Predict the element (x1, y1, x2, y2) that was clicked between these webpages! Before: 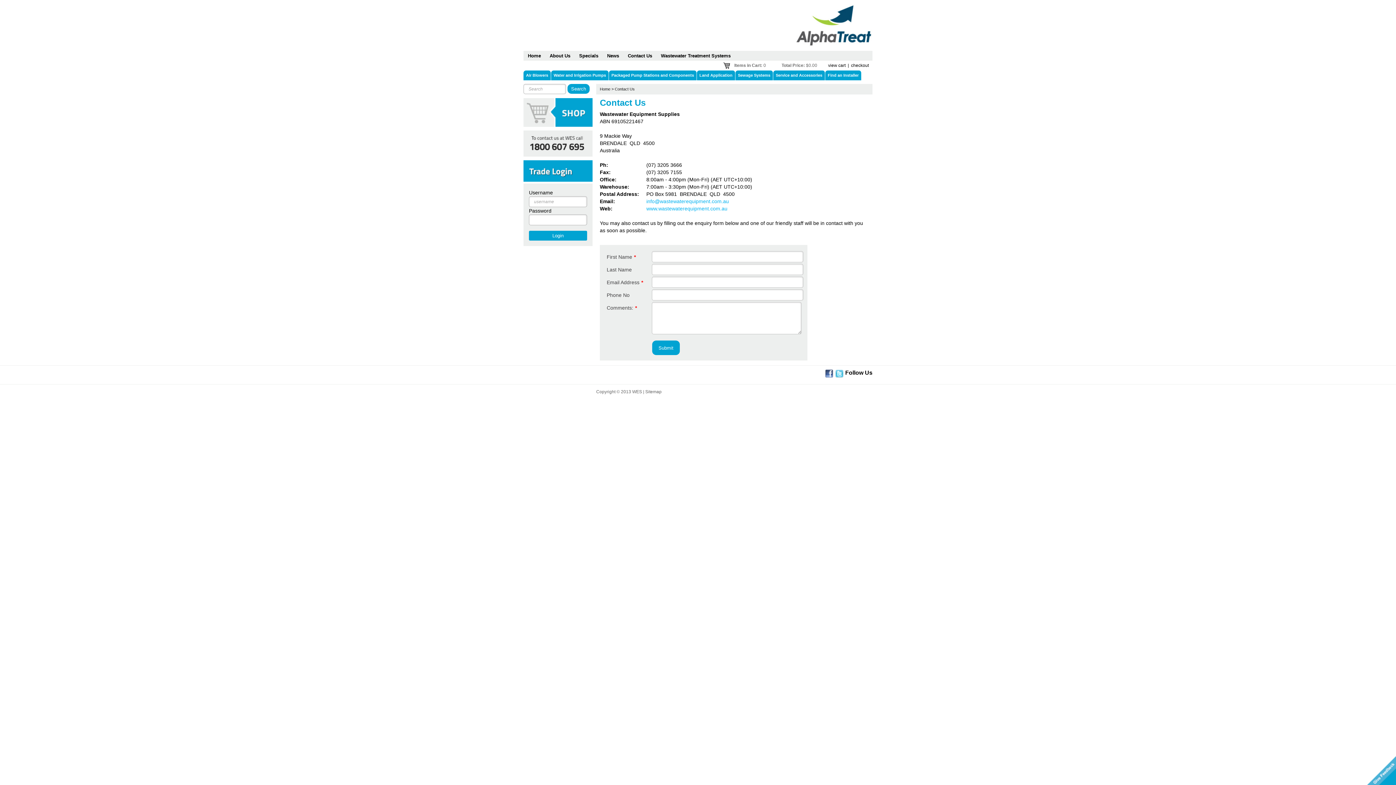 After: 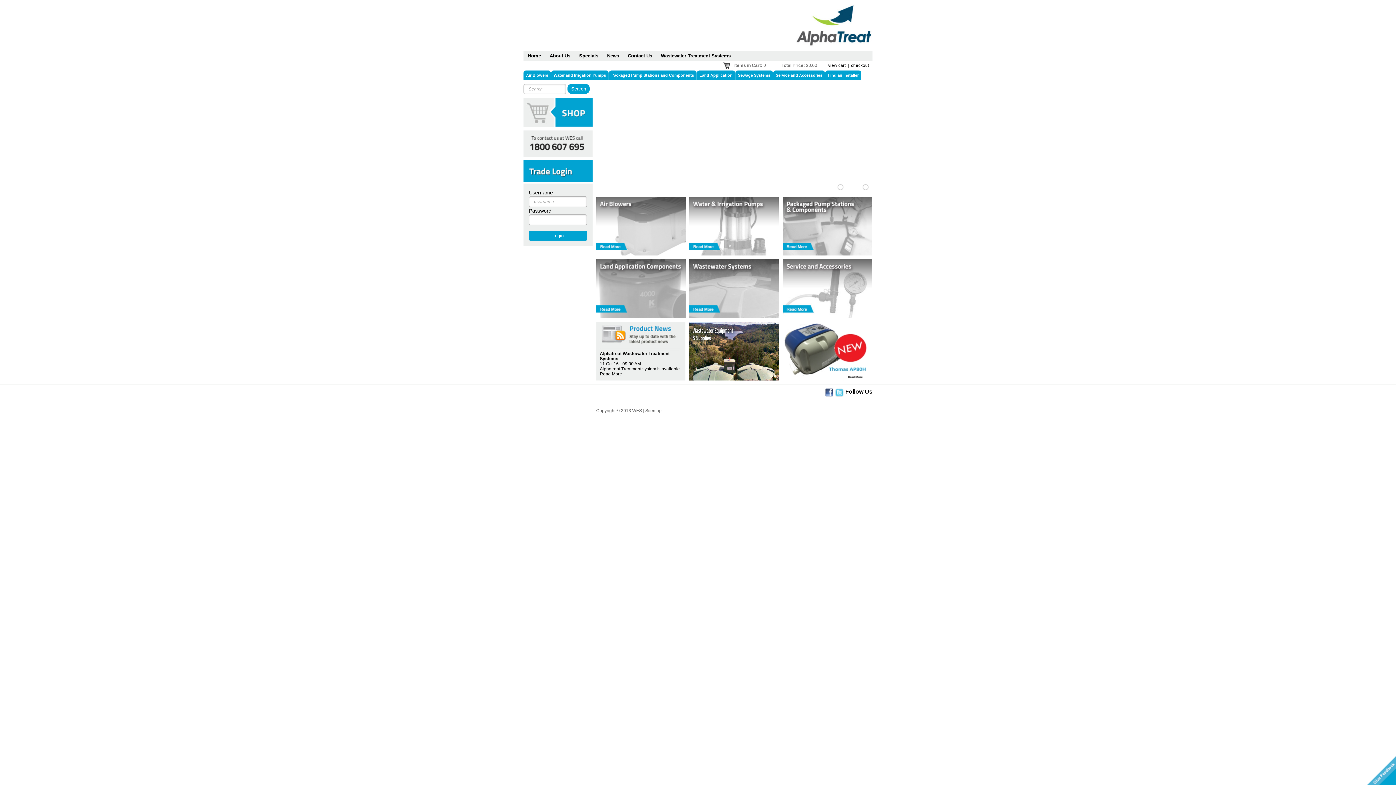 Action: bbox: (767, 42, 872, 48)